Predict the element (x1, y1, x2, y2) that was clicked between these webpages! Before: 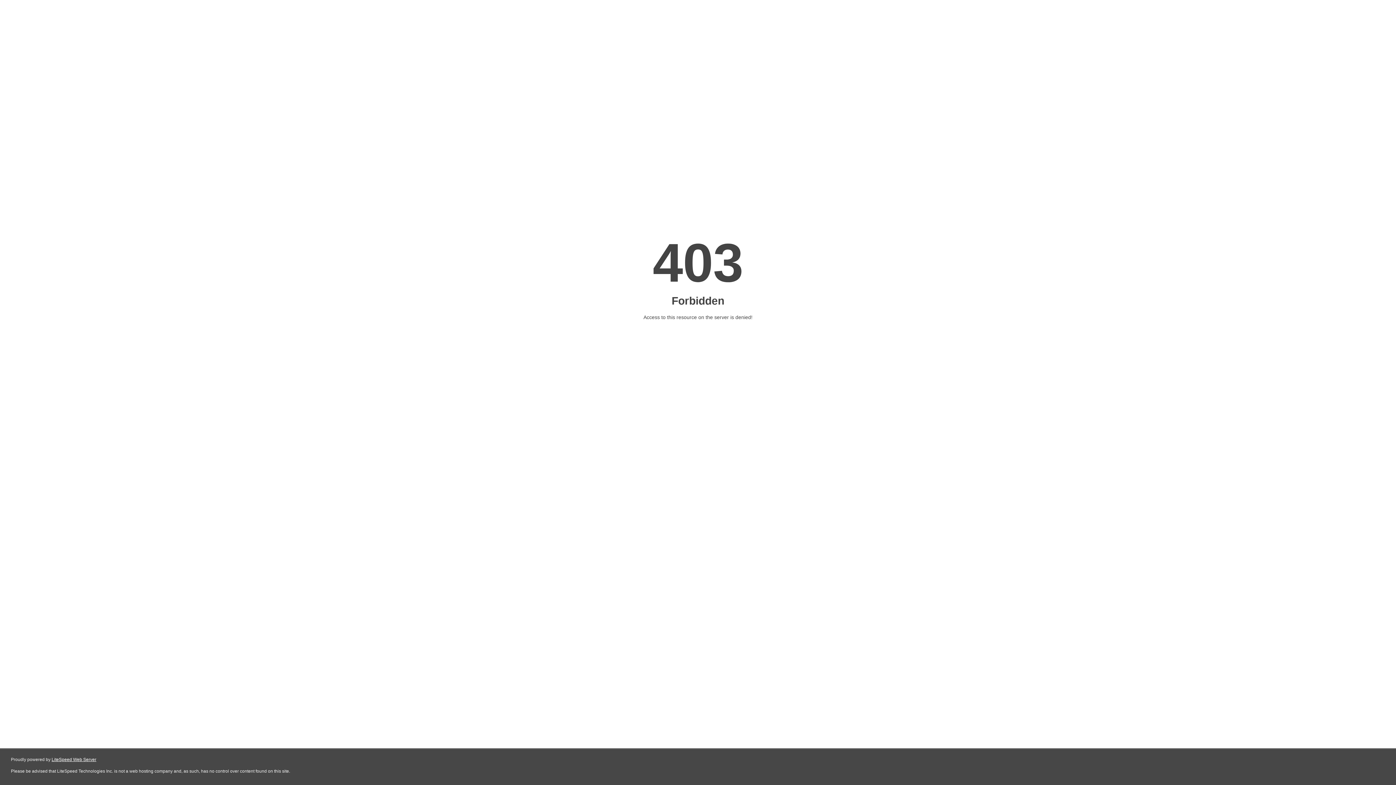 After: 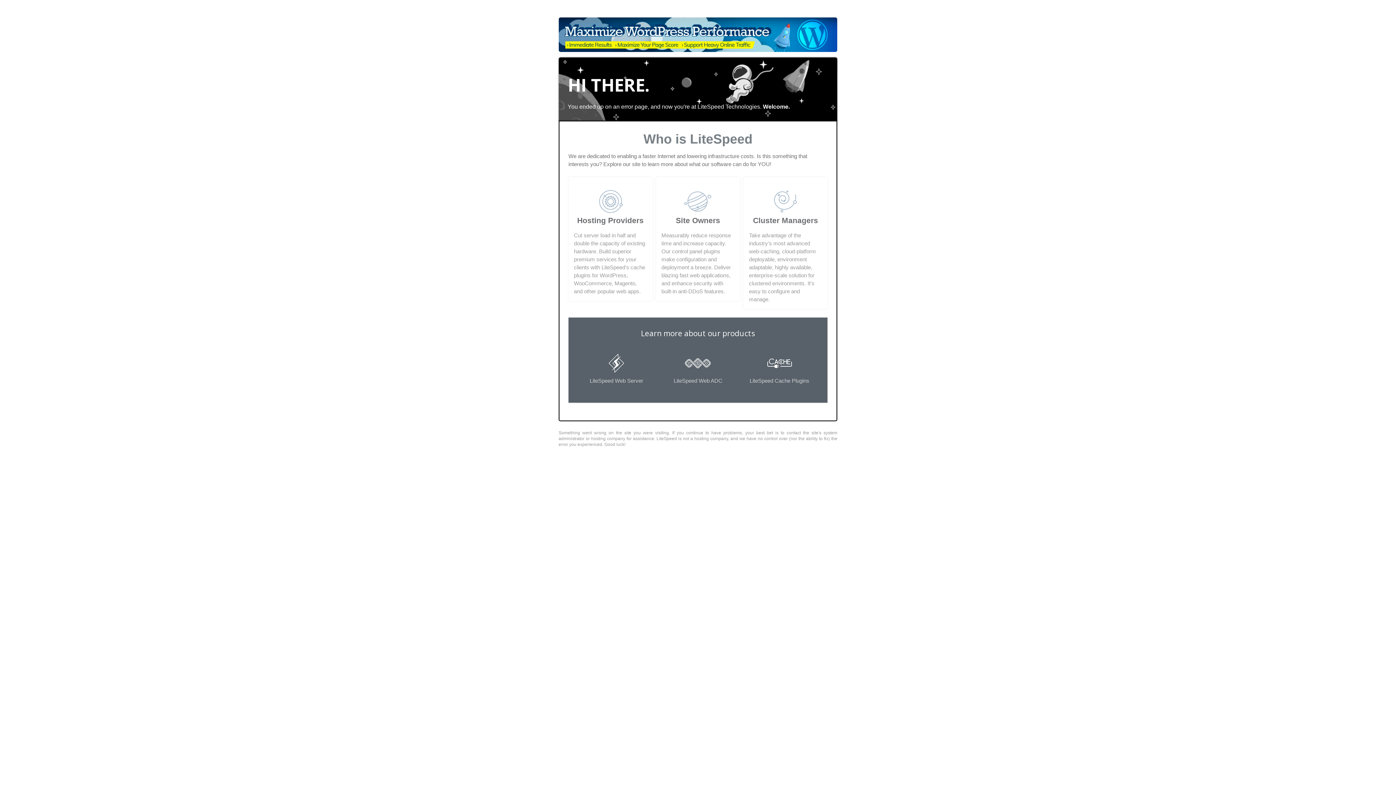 Action: label: LiteSpeed Web Server bbox: (51, 757, 96, 762)